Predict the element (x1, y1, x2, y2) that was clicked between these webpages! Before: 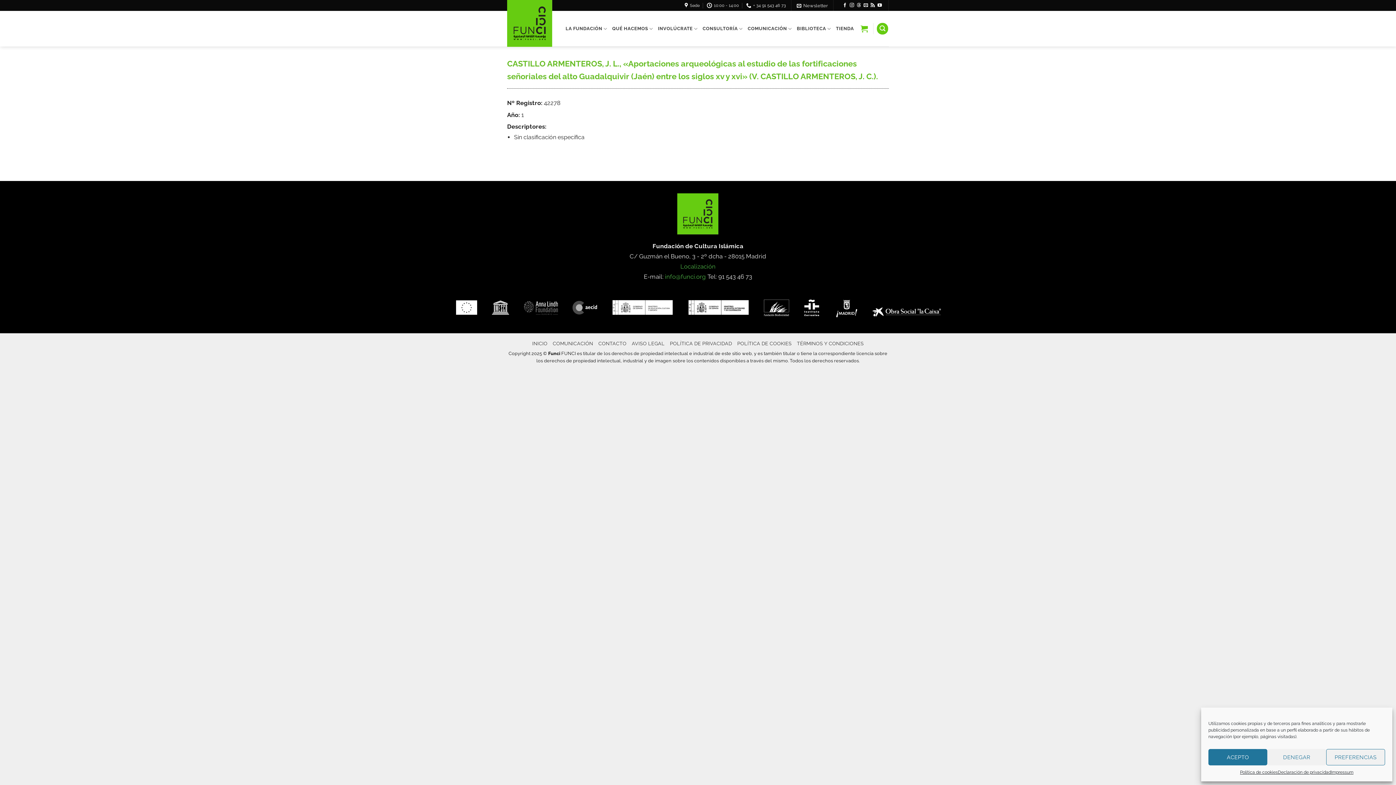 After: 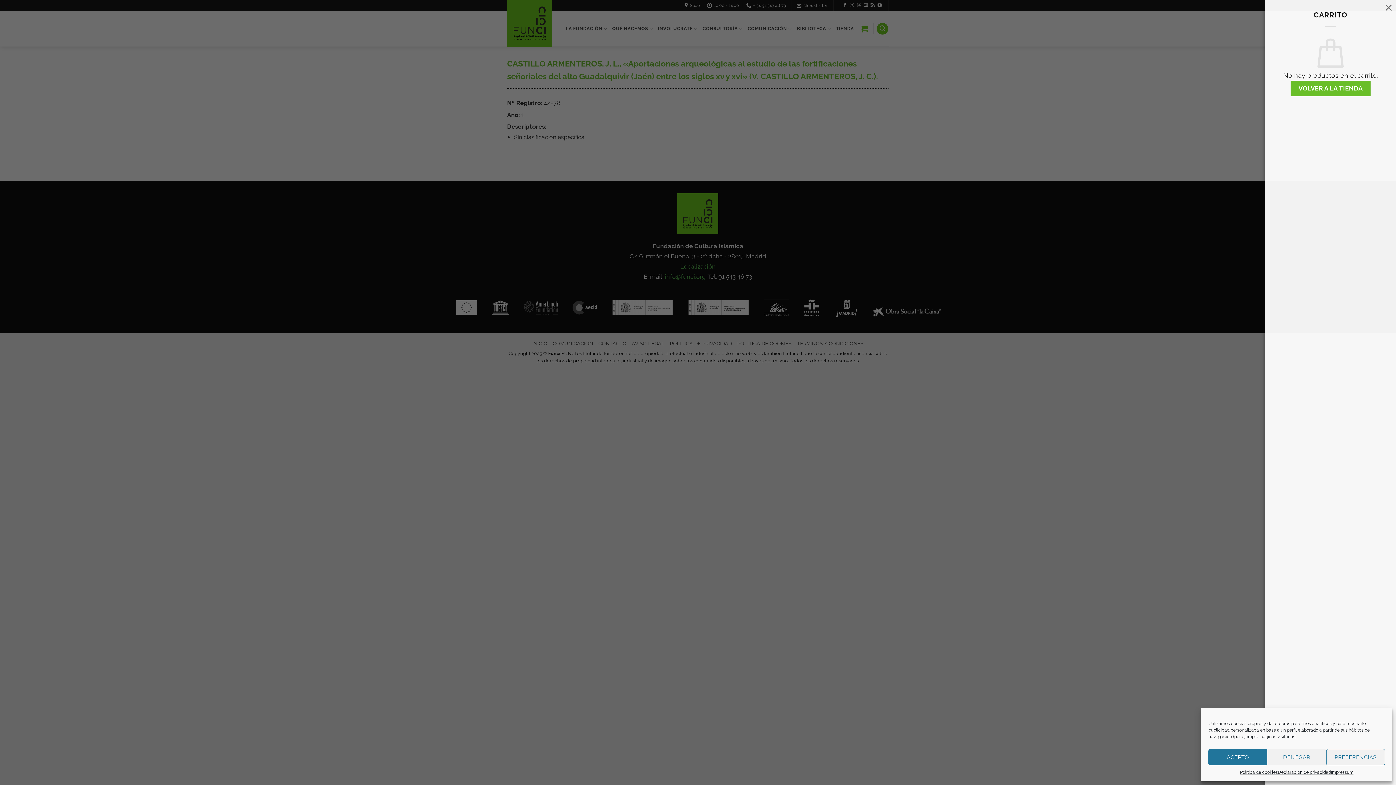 Action: bbox: (858, 24, 870, 32)